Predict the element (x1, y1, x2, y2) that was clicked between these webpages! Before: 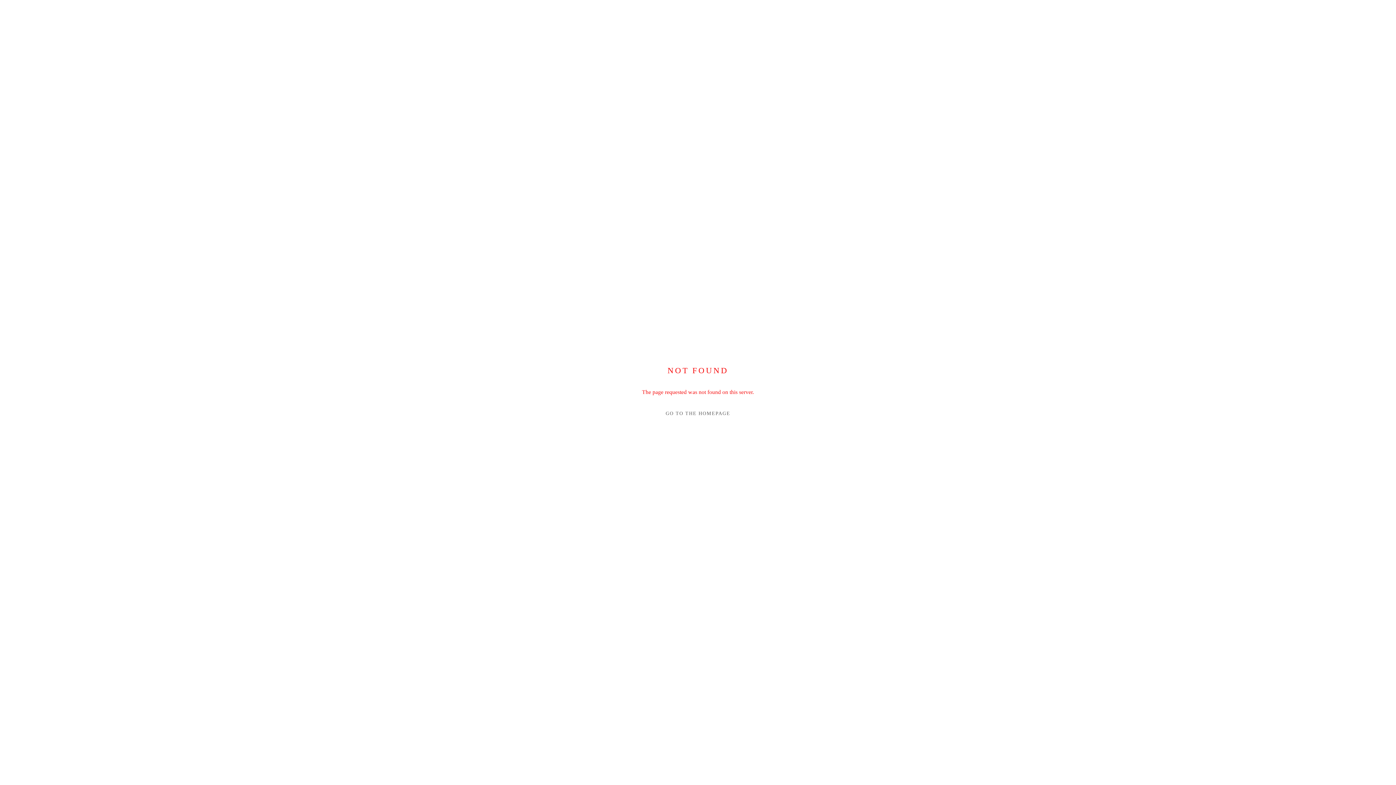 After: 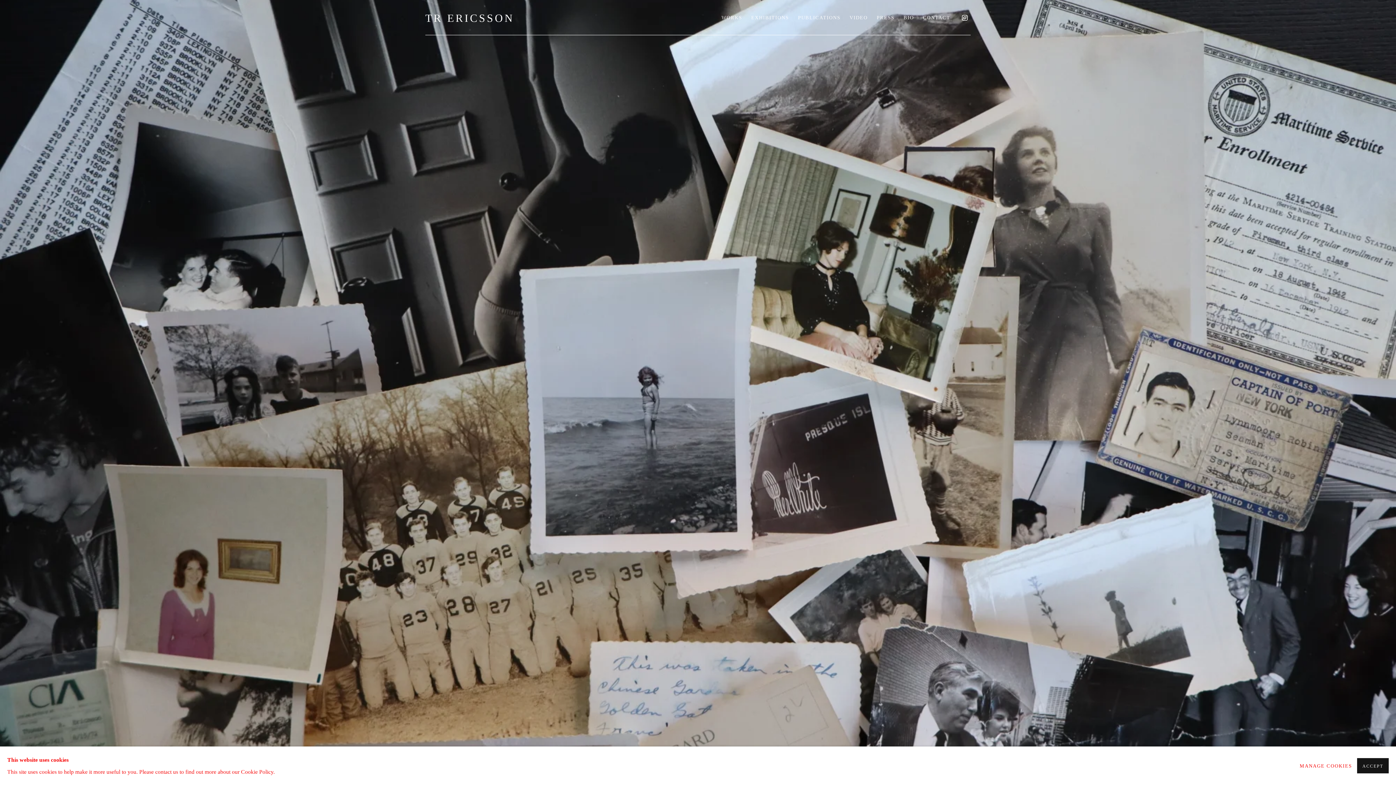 Action: bbox: (632, 407, 763, 419) label: GO TO THE HOMEPAGE